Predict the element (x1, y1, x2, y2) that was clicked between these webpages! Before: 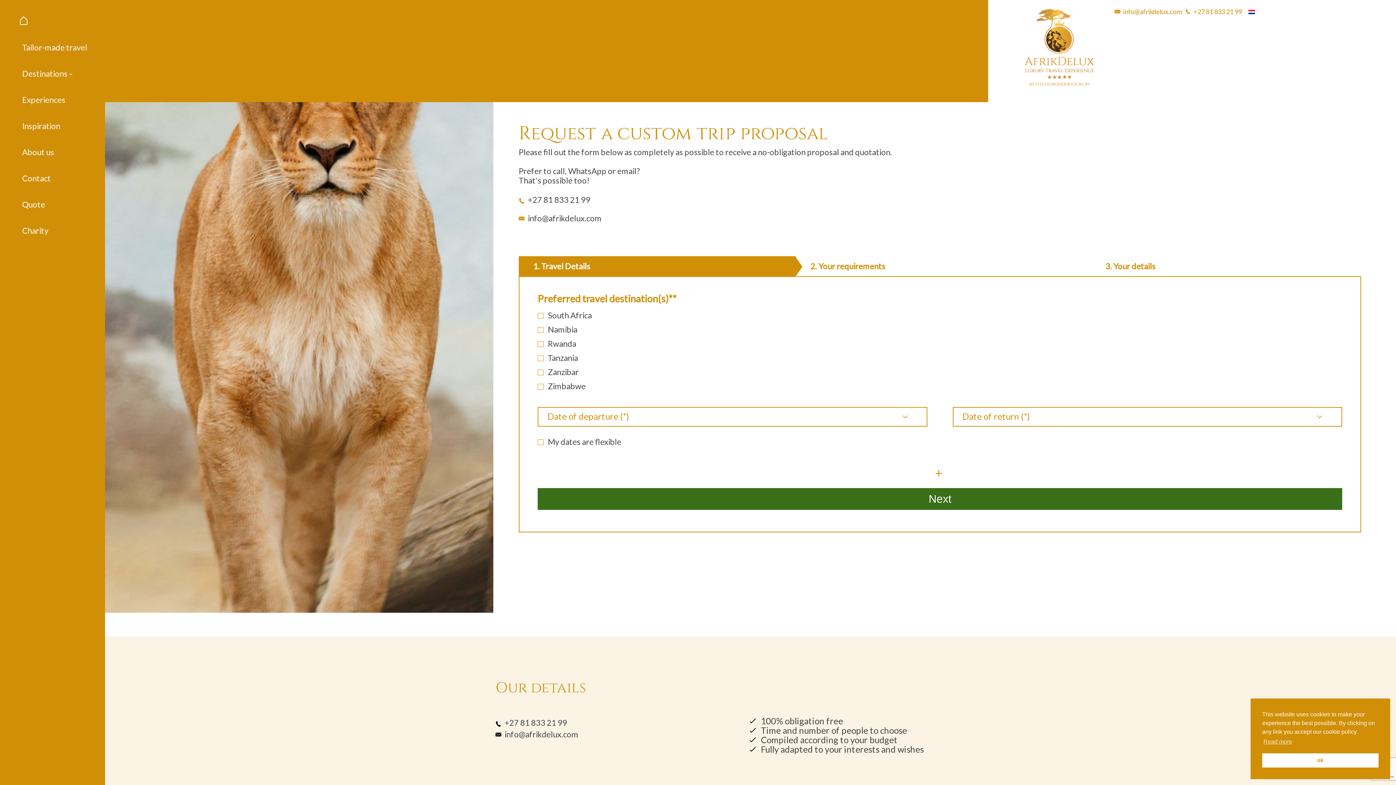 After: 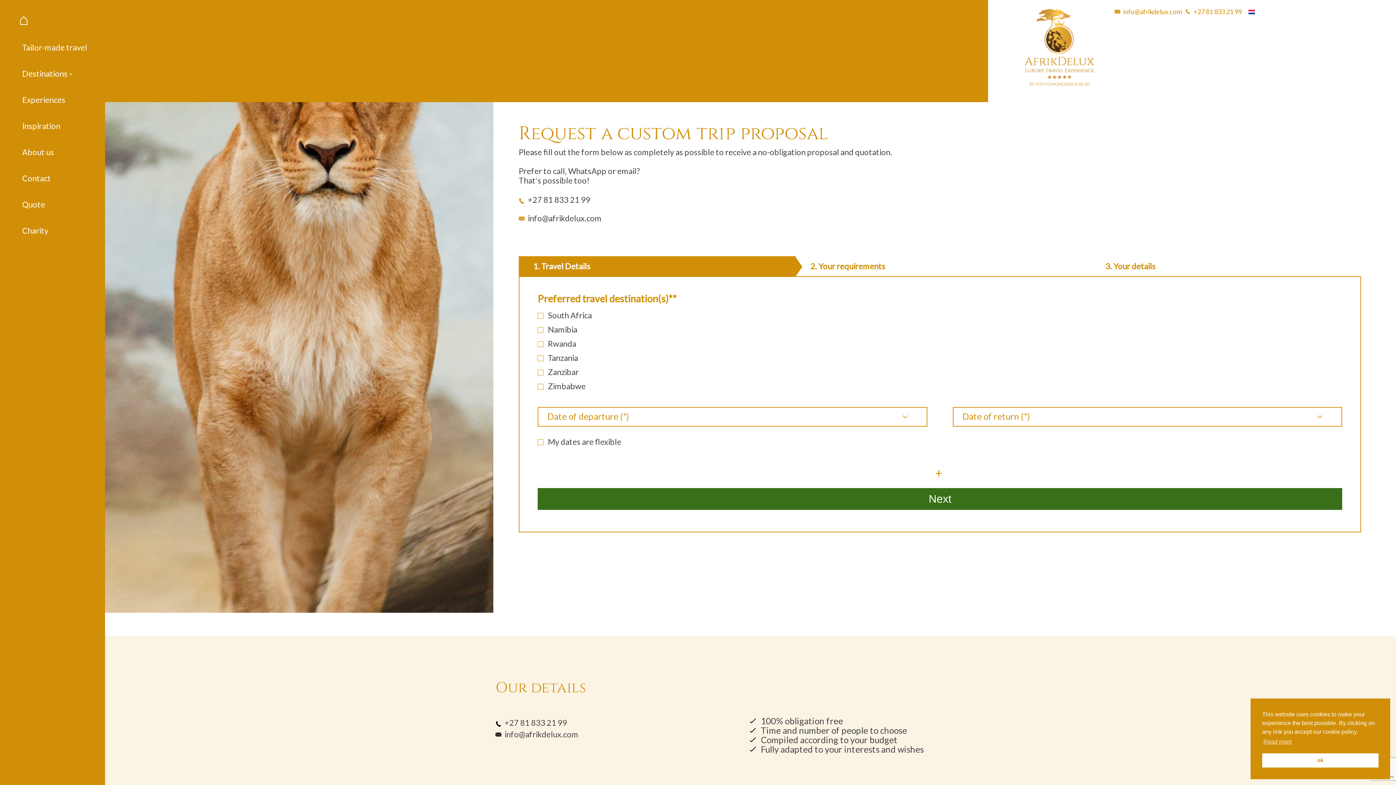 Action: bbox: (1185, 7, 1242, 91) label:  +27 81 833 21 99